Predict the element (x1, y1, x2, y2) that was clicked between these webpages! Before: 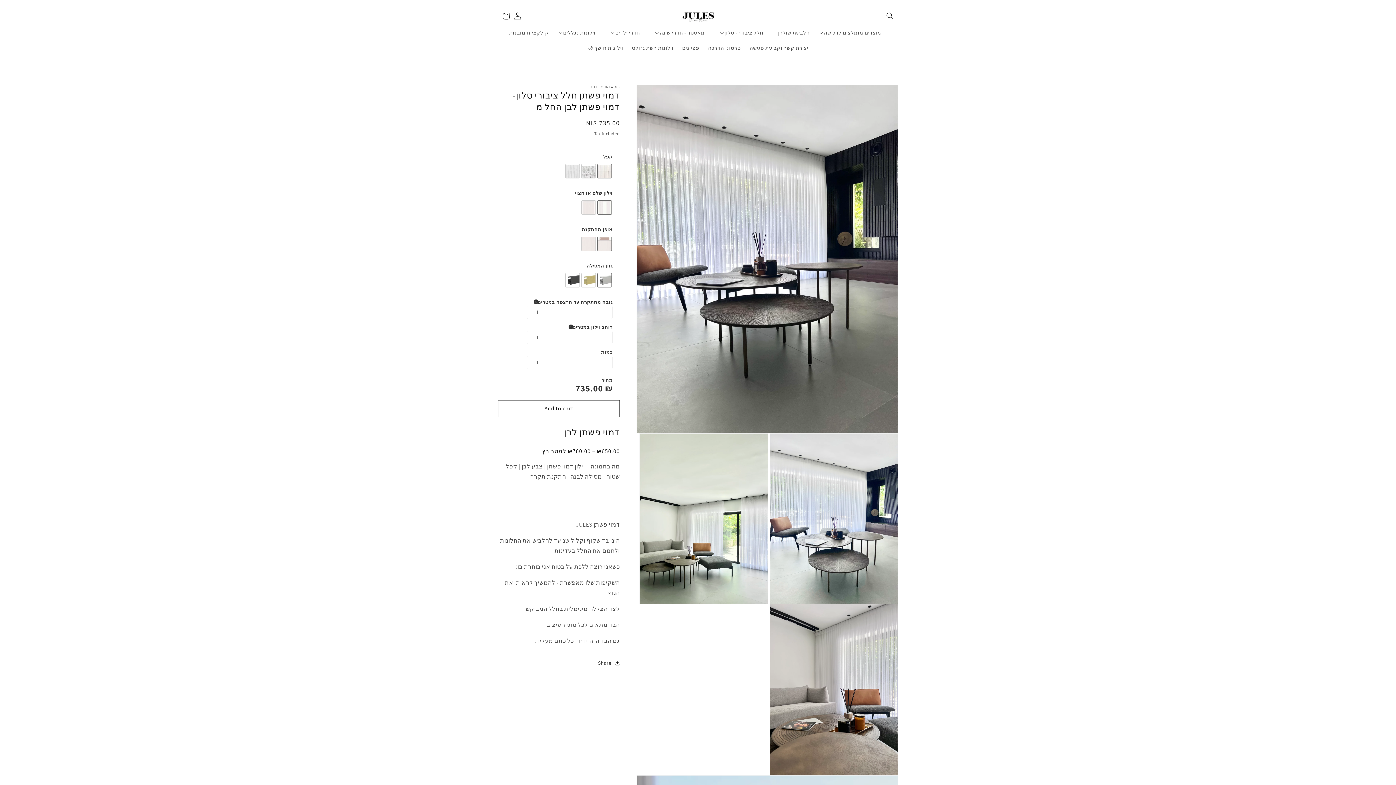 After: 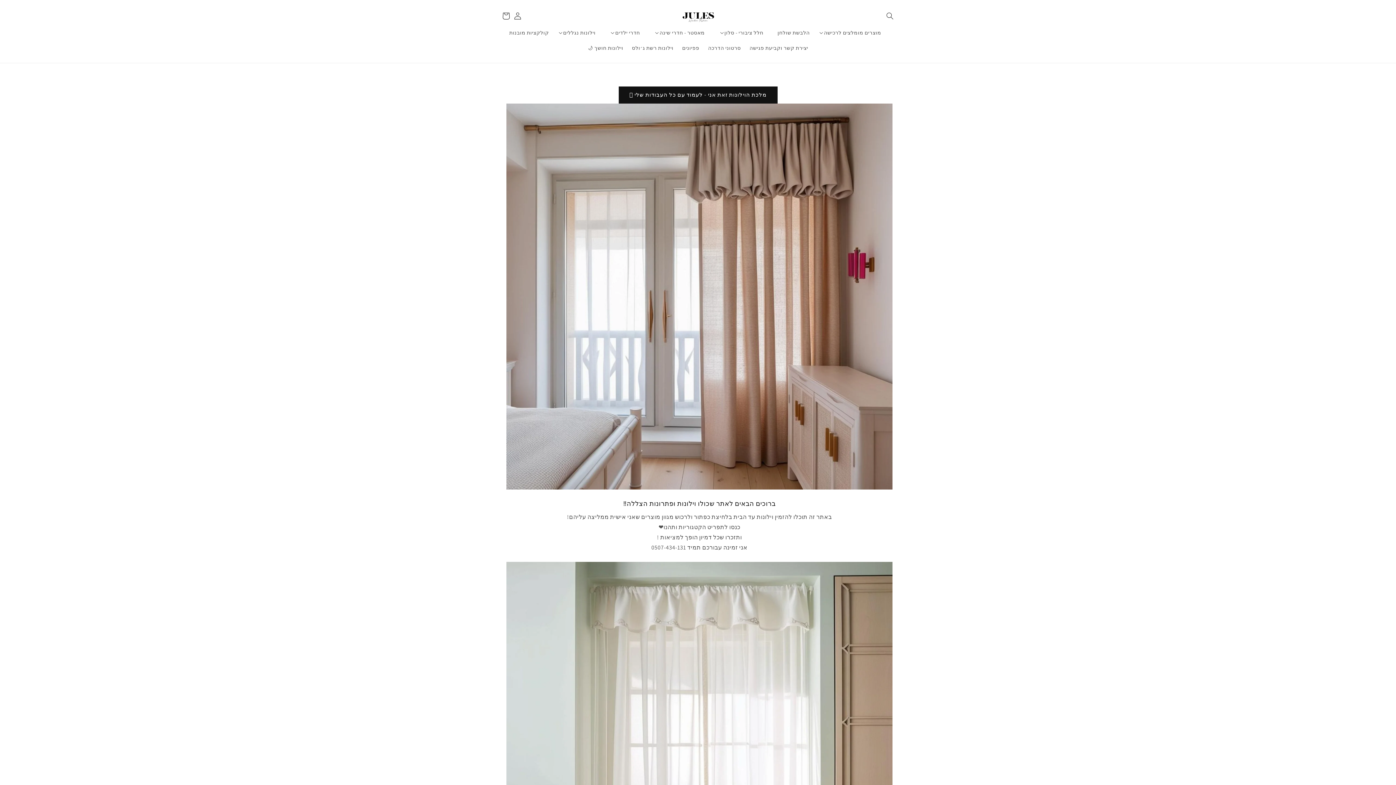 Action: bbox: (679, 7, 717, 24)